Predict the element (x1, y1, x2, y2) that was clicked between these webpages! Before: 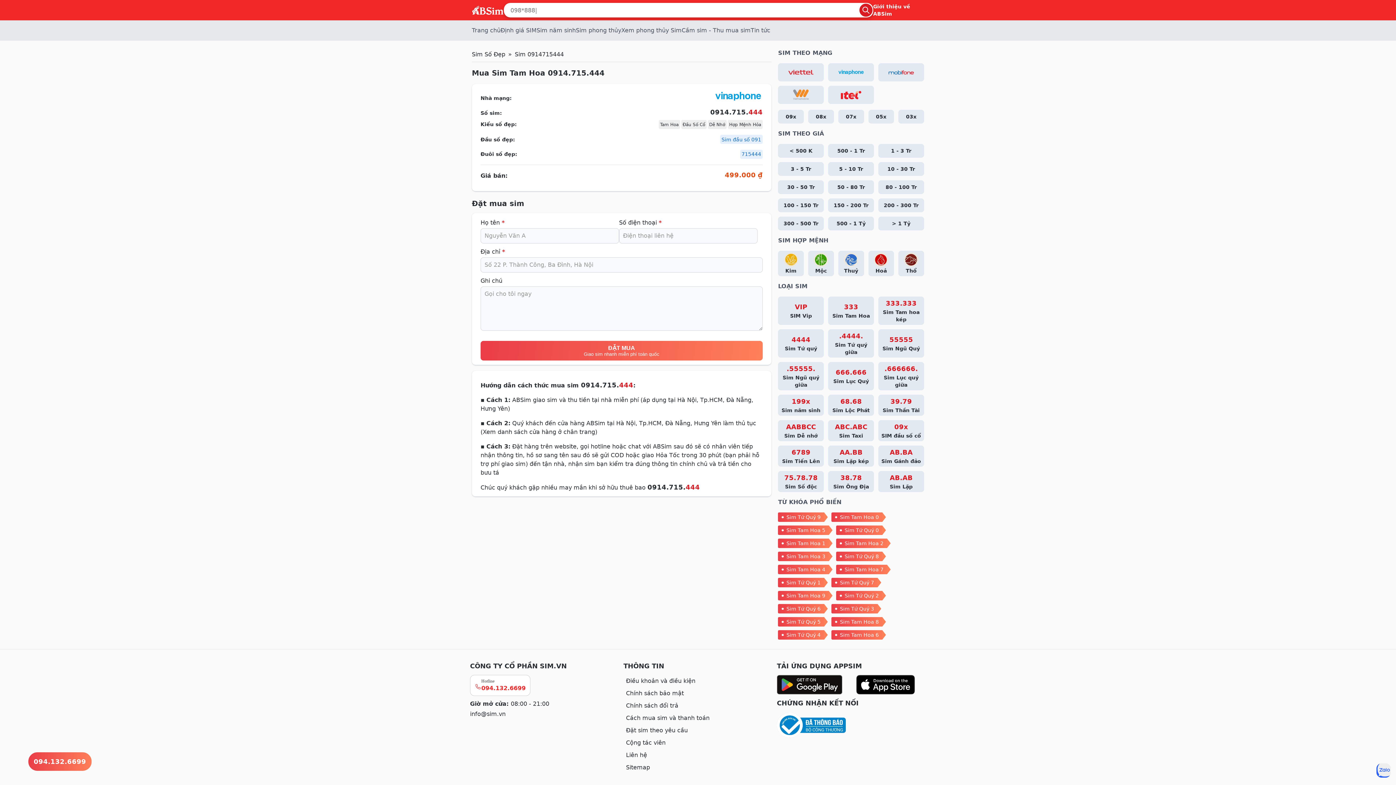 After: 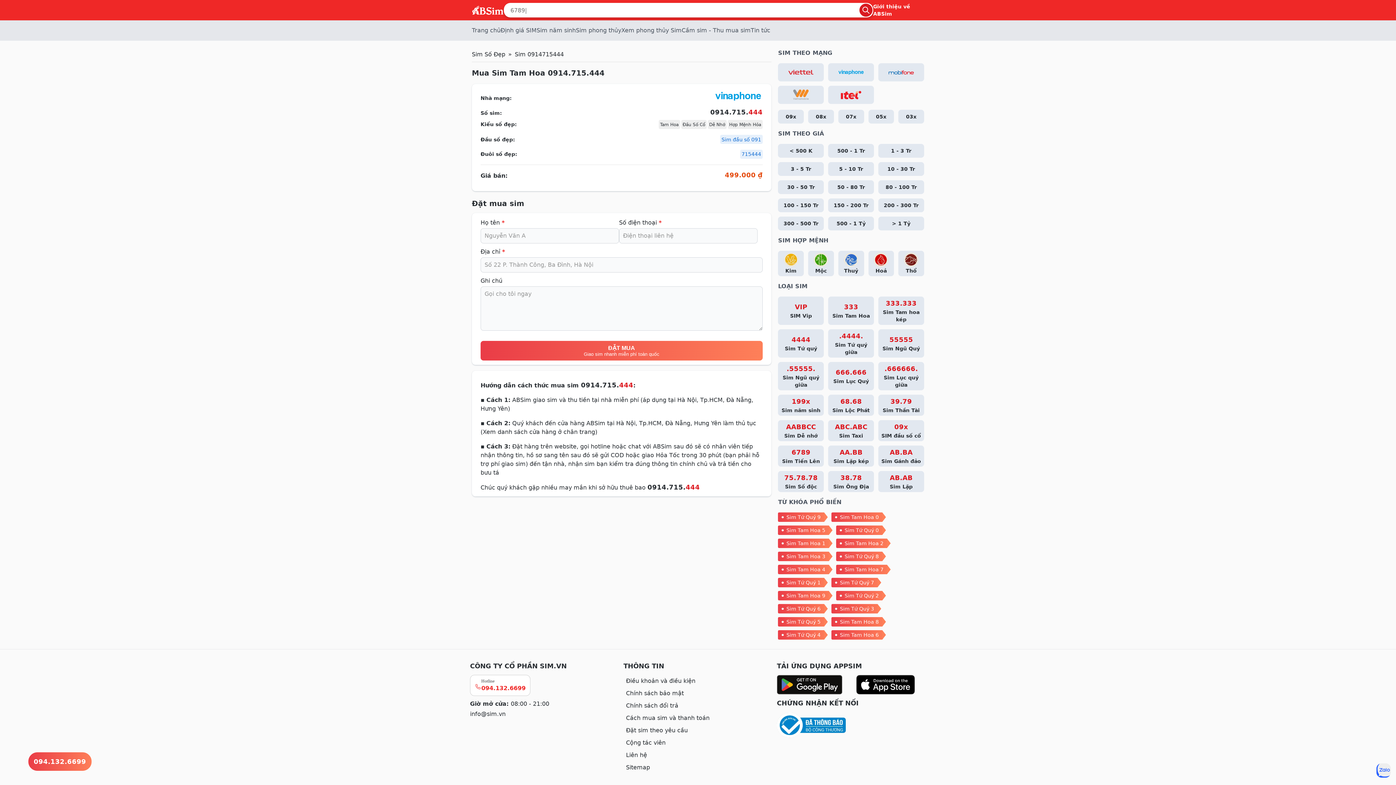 Action: bbox: (853, 681, 918, 688)